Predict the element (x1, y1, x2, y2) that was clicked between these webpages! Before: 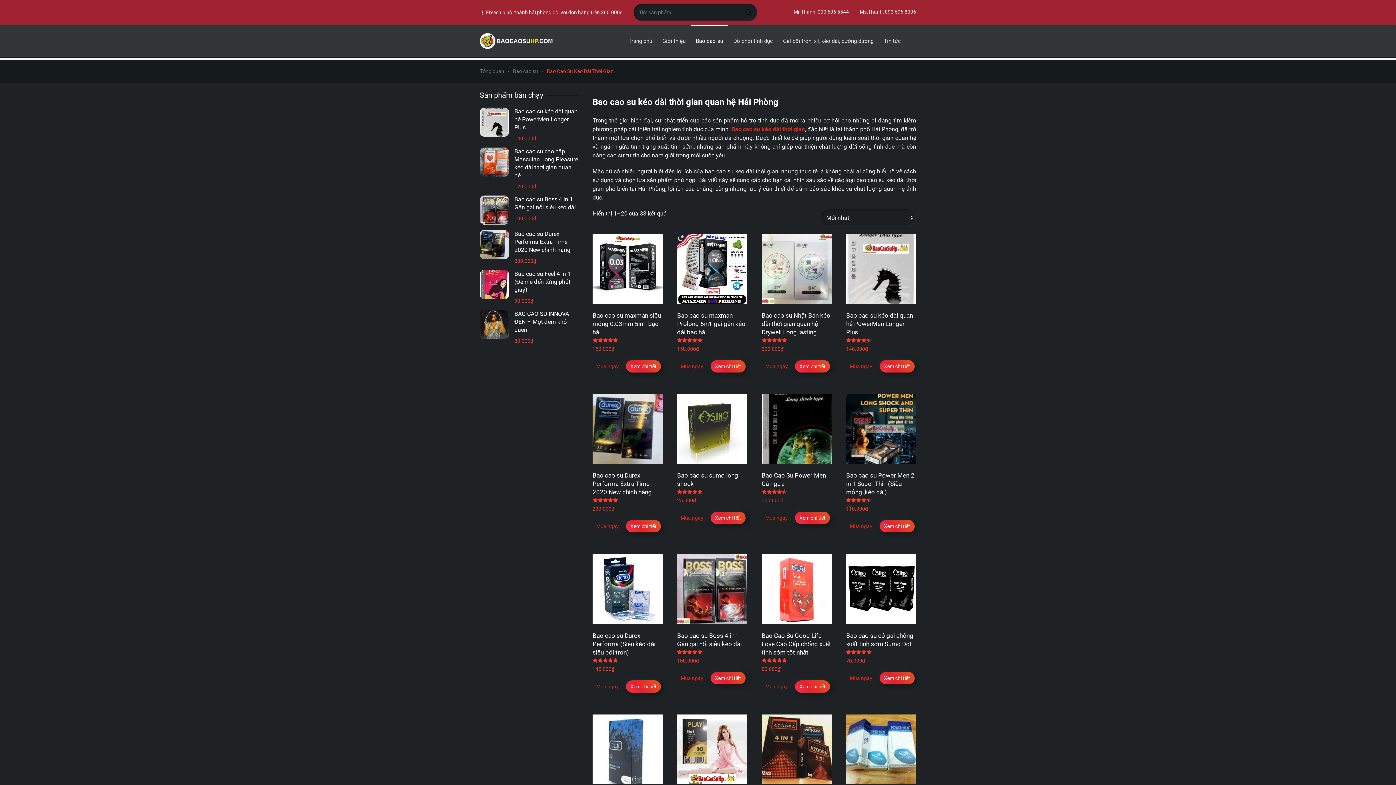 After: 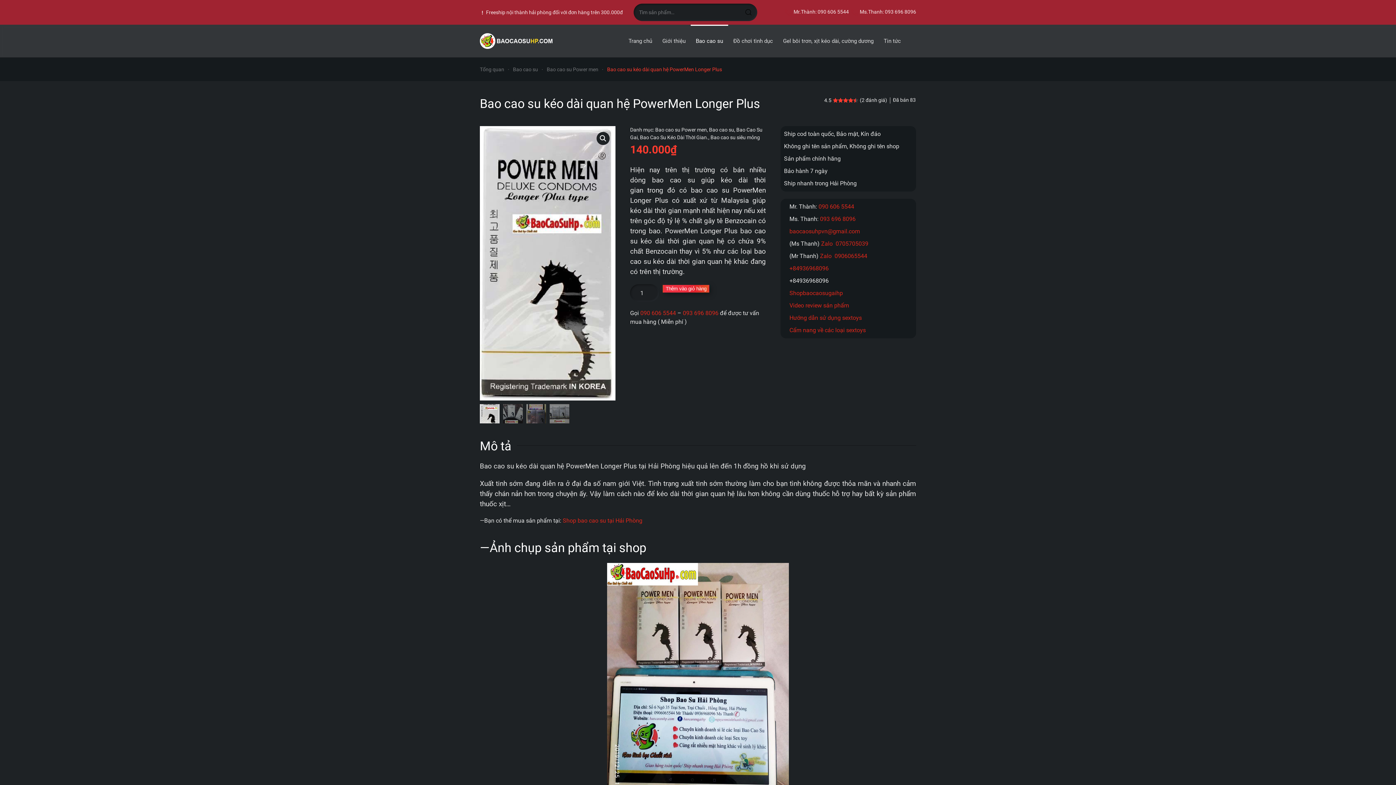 Action: label: Xem chi tiết bbox: (879, 360, 914, 372)